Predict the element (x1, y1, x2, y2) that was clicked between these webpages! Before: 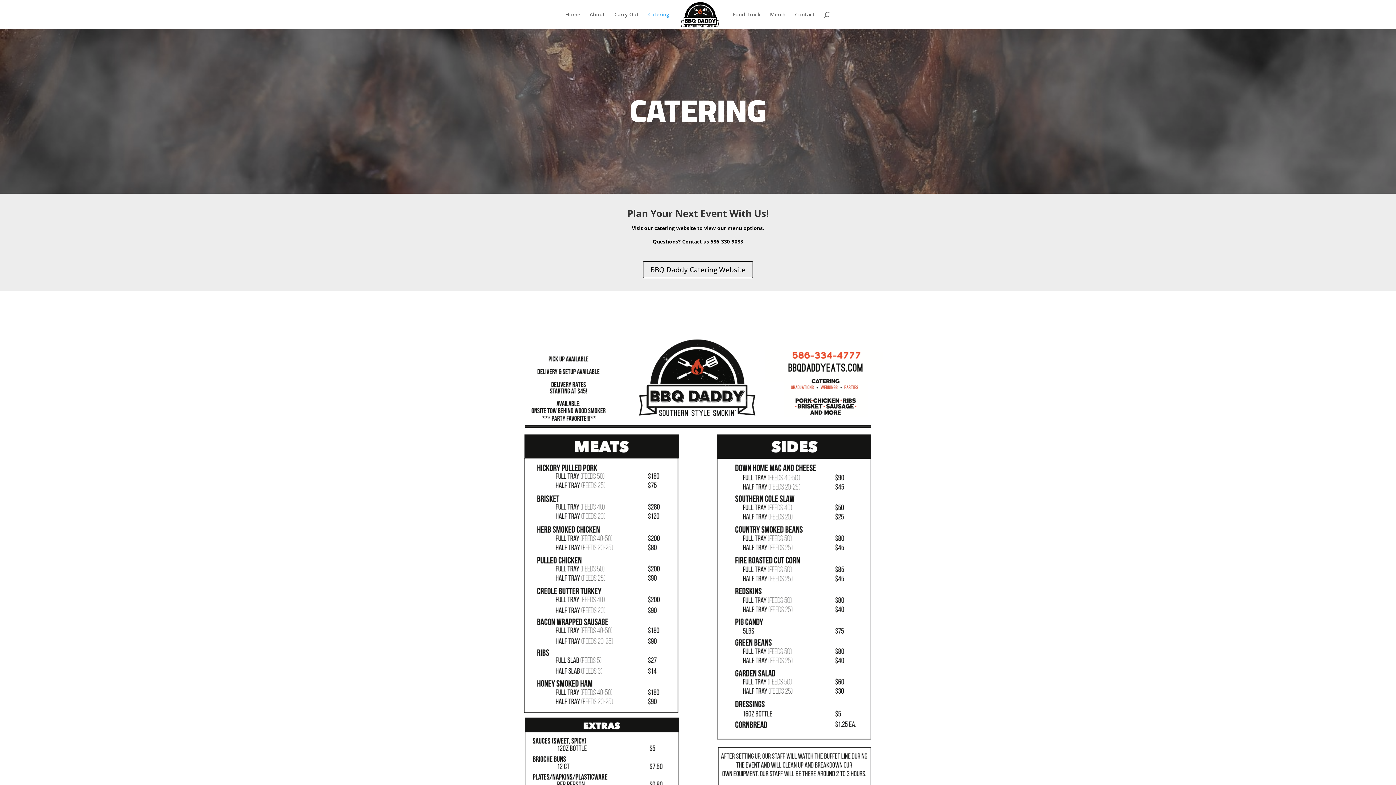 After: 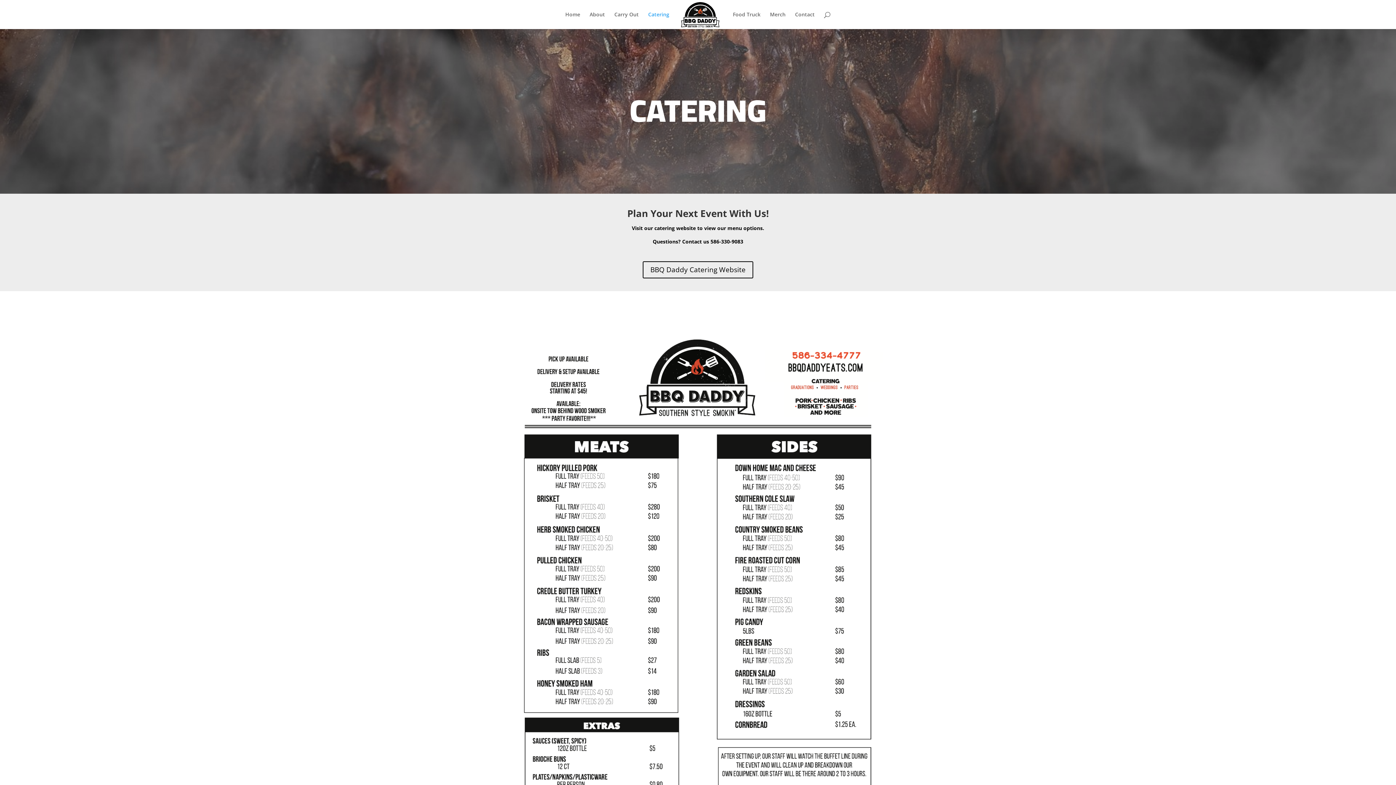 Action: label: Catering bbox: (648, 12, 669, 29)